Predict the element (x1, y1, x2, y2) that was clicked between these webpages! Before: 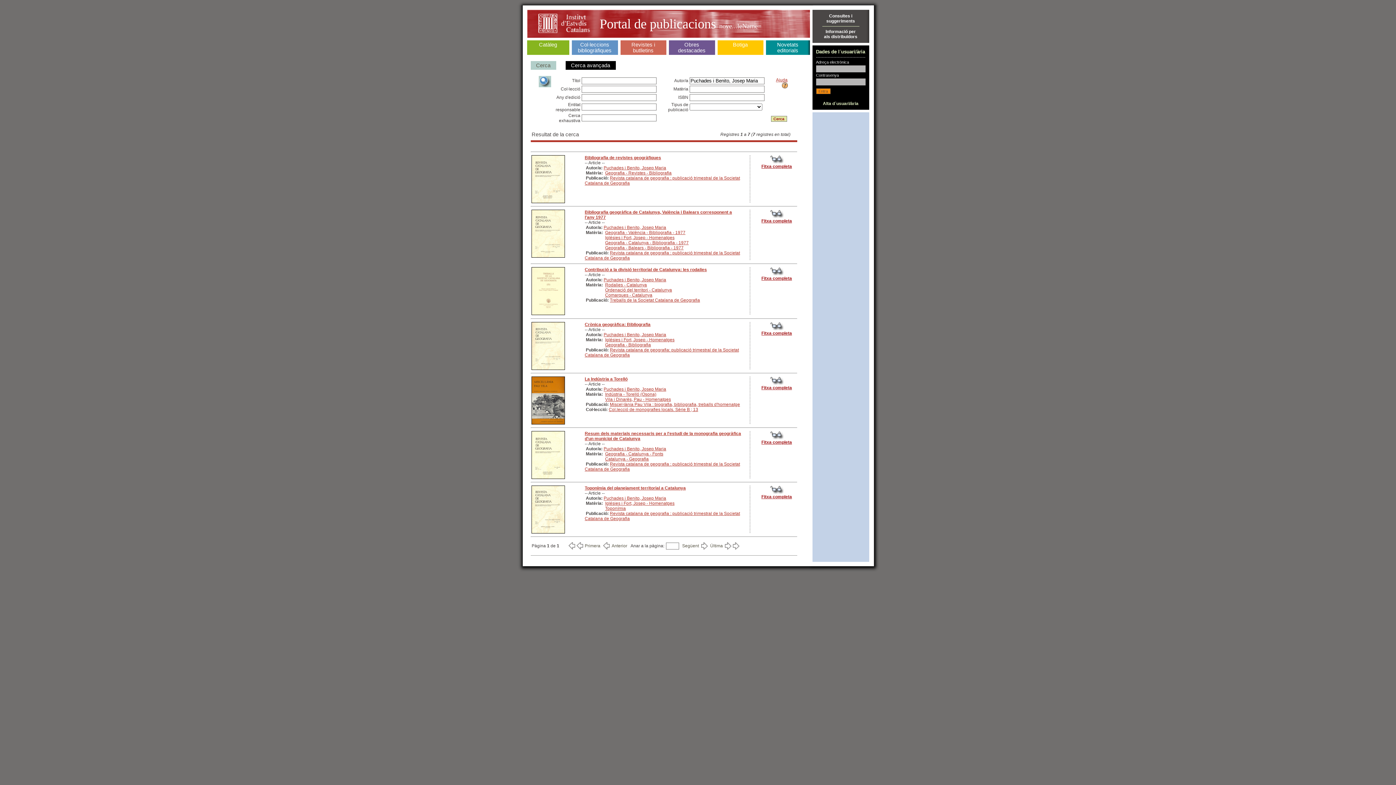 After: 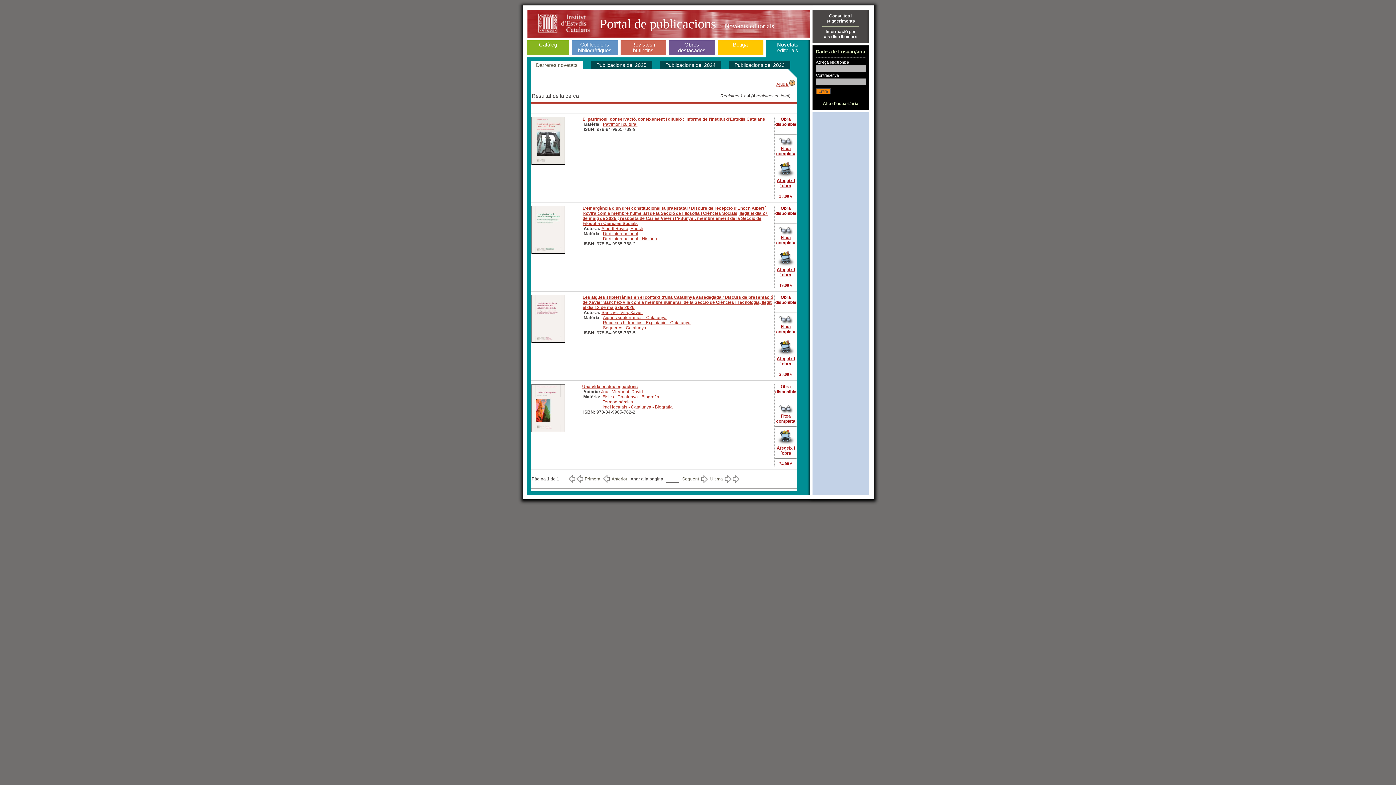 Action: bbox: (777, 41, 798, 53) label: Novetats editorials